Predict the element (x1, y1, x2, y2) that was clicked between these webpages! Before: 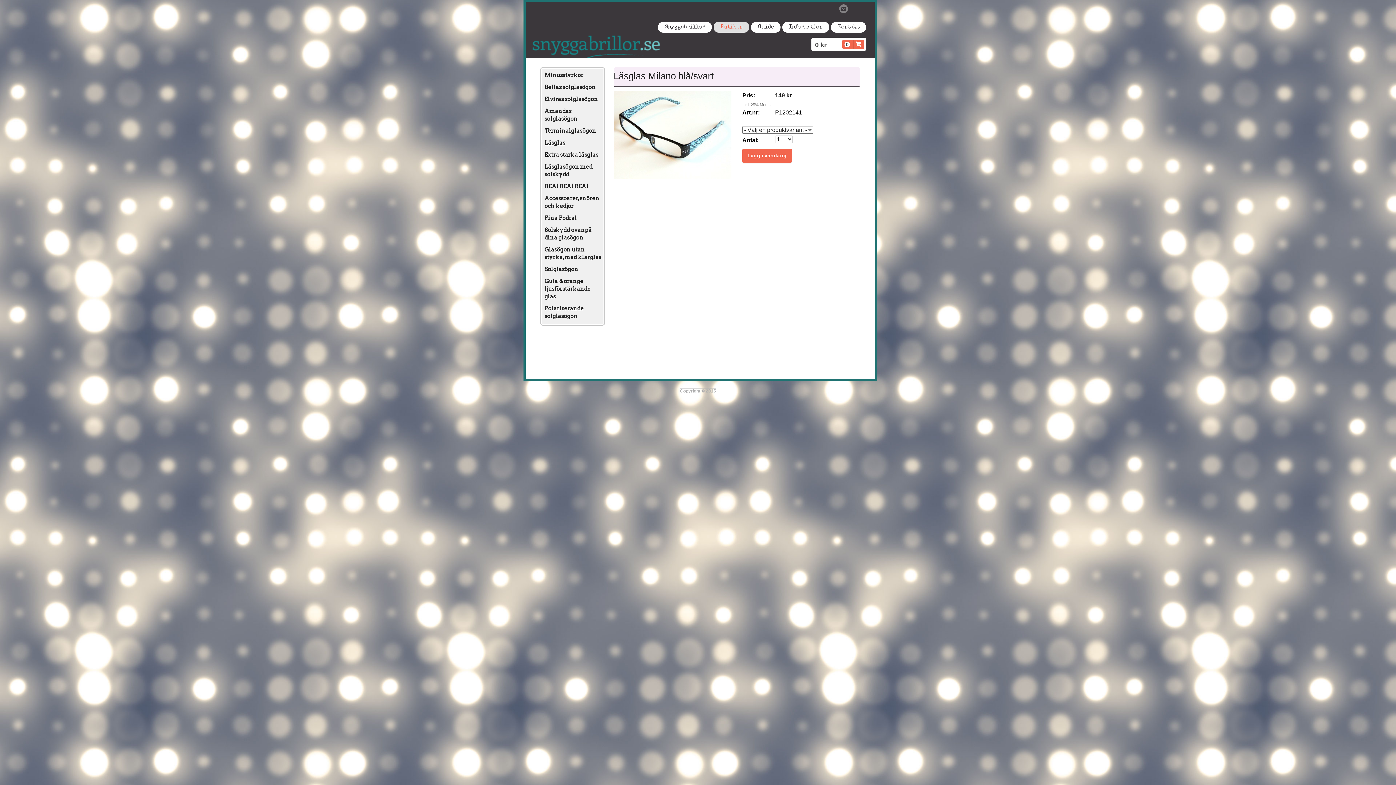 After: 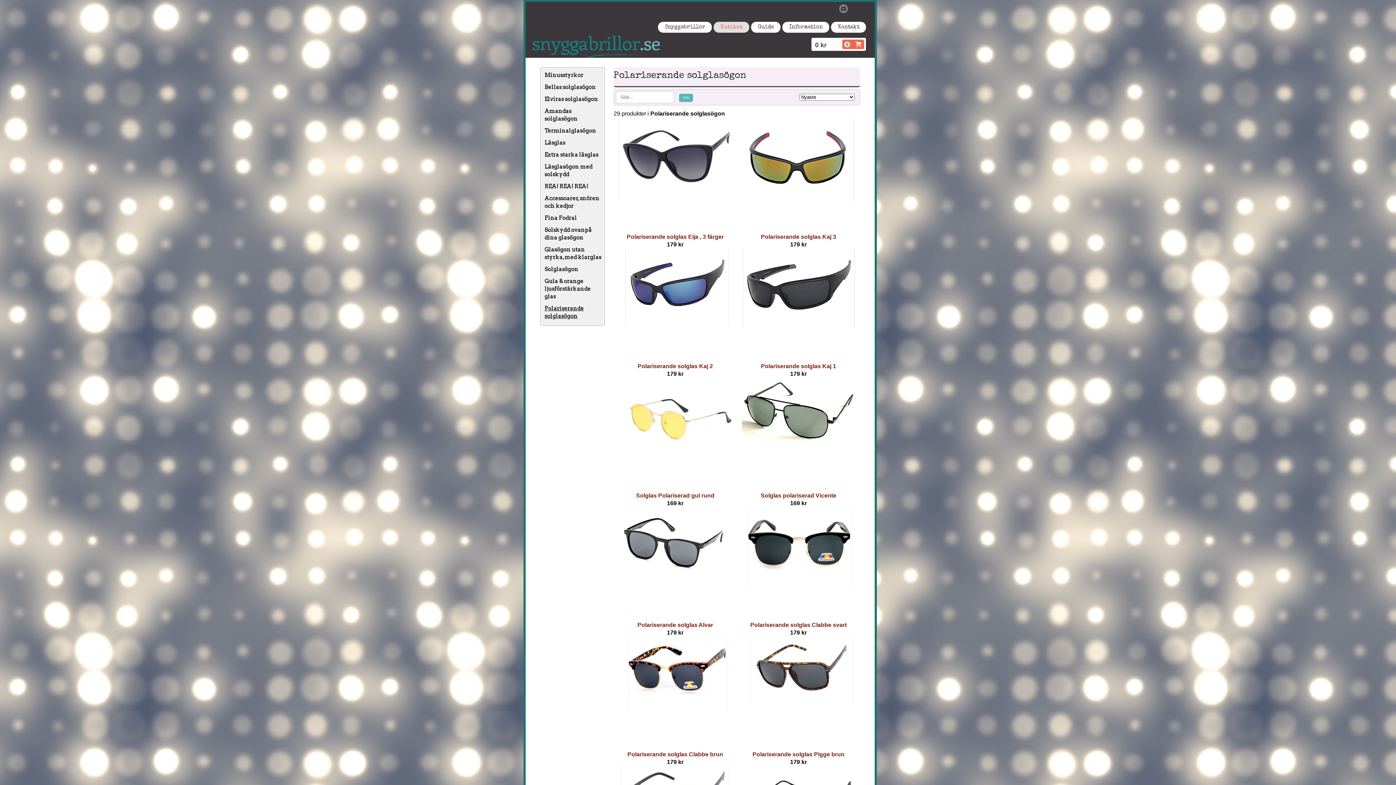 Action: label: Polariserande solglasögon bbox: (542, 302, 602, 322)